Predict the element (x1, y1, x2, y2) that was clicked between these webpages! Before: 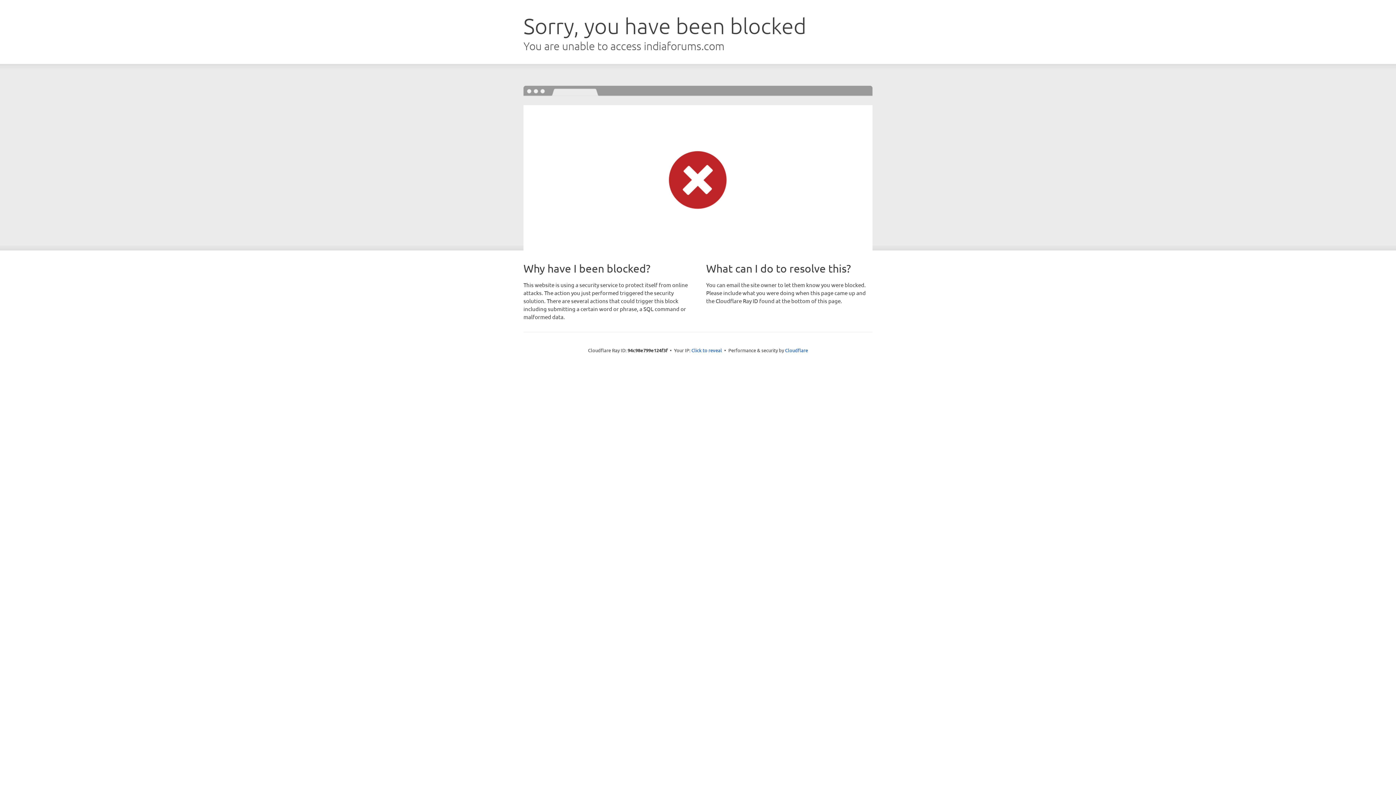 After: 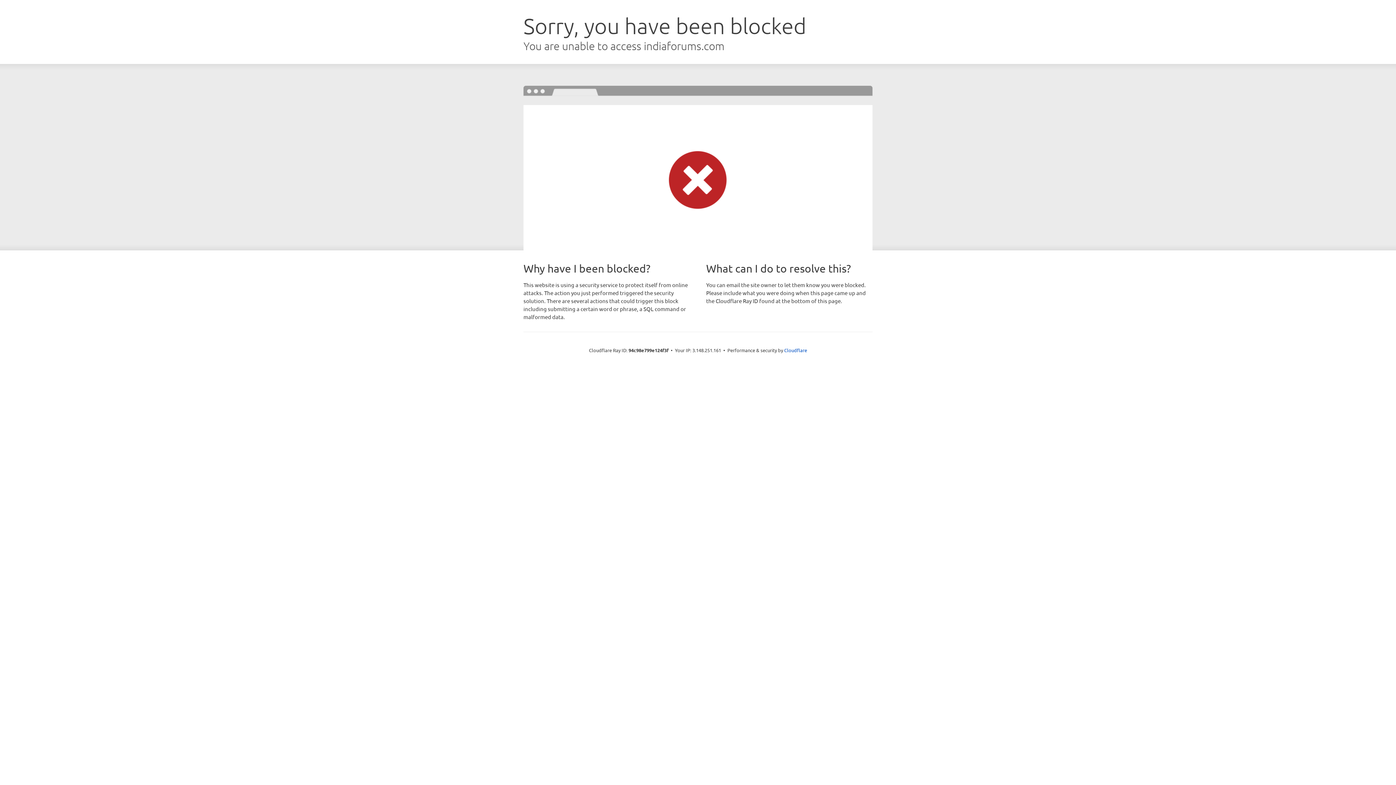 Action: label: Click to reveal bbox: (691, 346, 722, 353)